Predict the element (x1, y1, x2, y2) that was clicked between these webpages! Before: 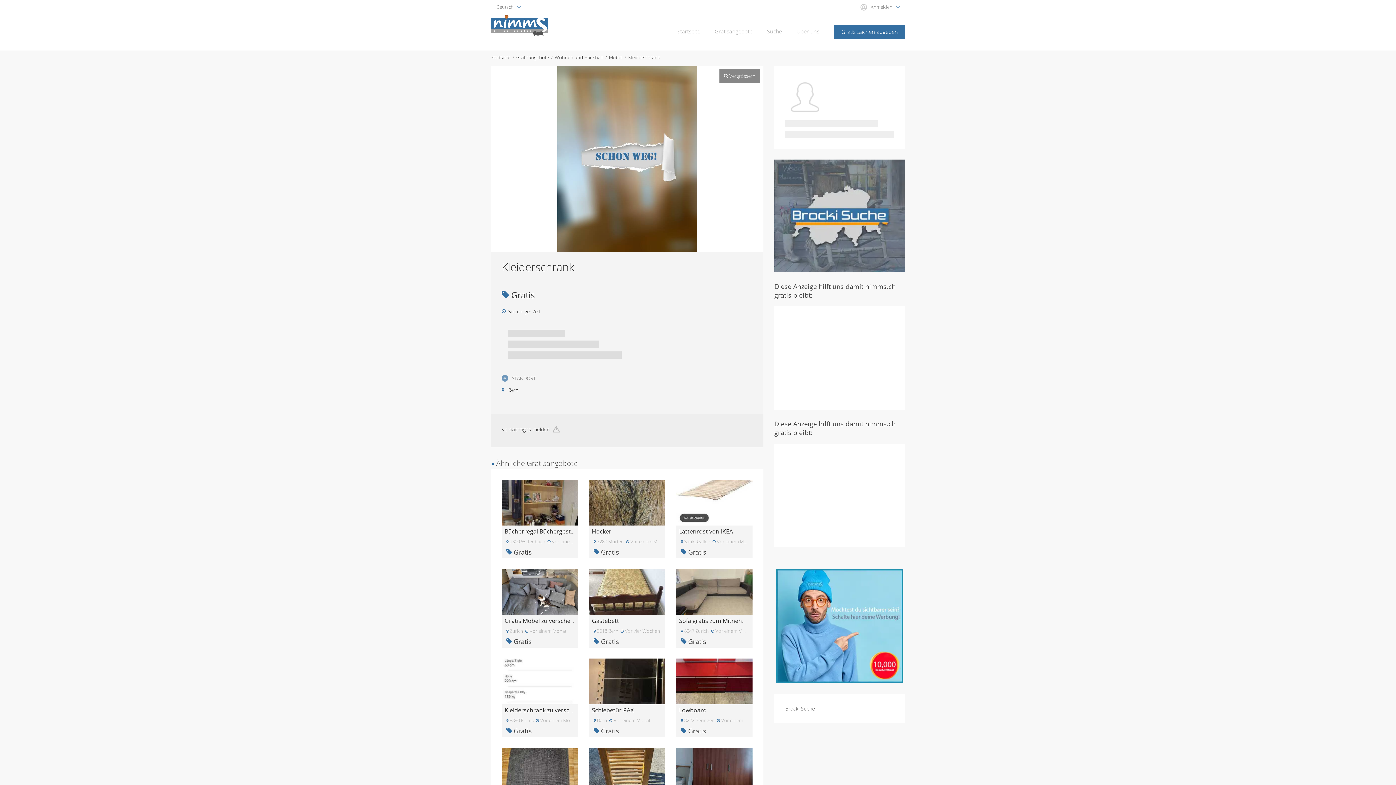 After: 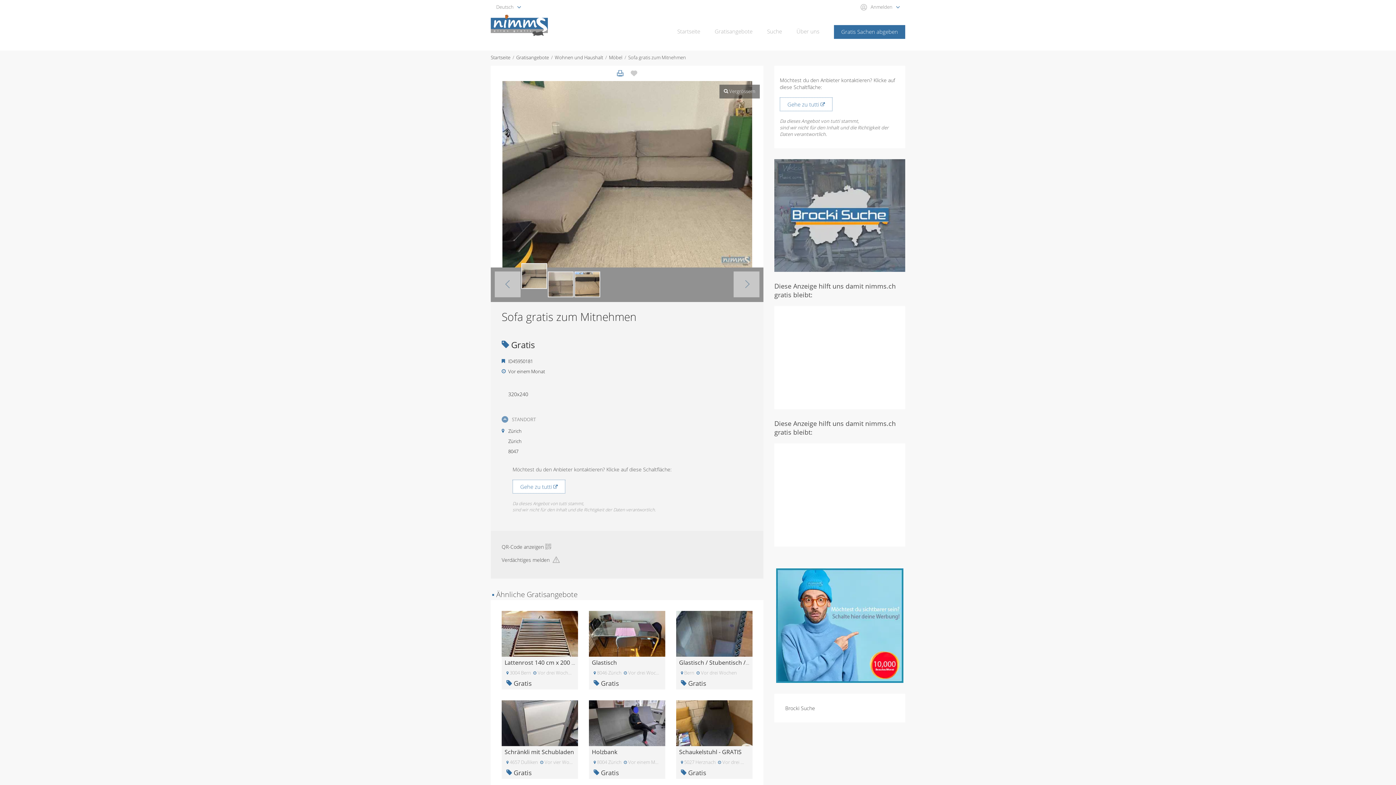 Action: bbox: (679, 617, 754, 625) label: Sofa gratis zum Mitnehmen